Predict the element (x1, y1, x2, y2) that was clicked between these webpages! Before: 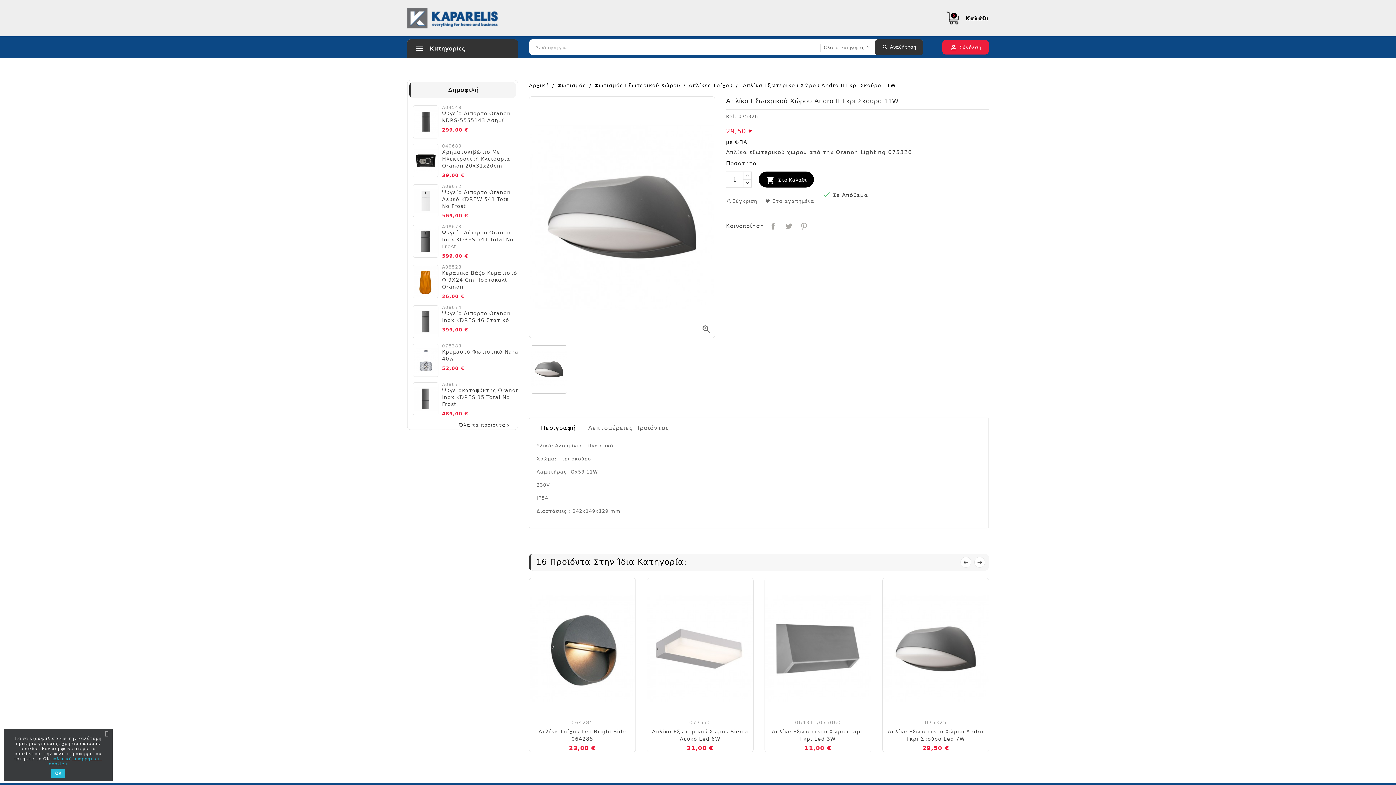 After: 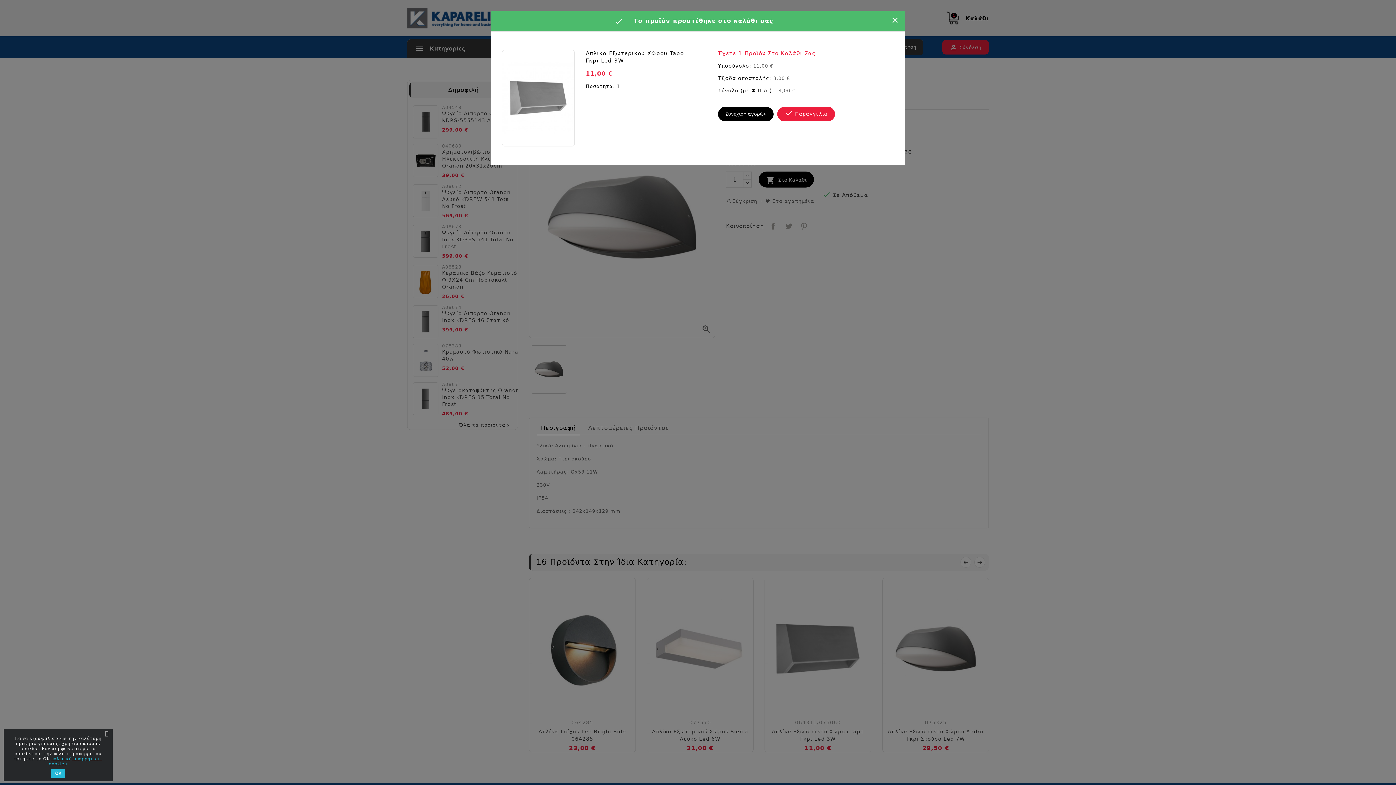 Action: bbox: (789, 707, 802, 720)